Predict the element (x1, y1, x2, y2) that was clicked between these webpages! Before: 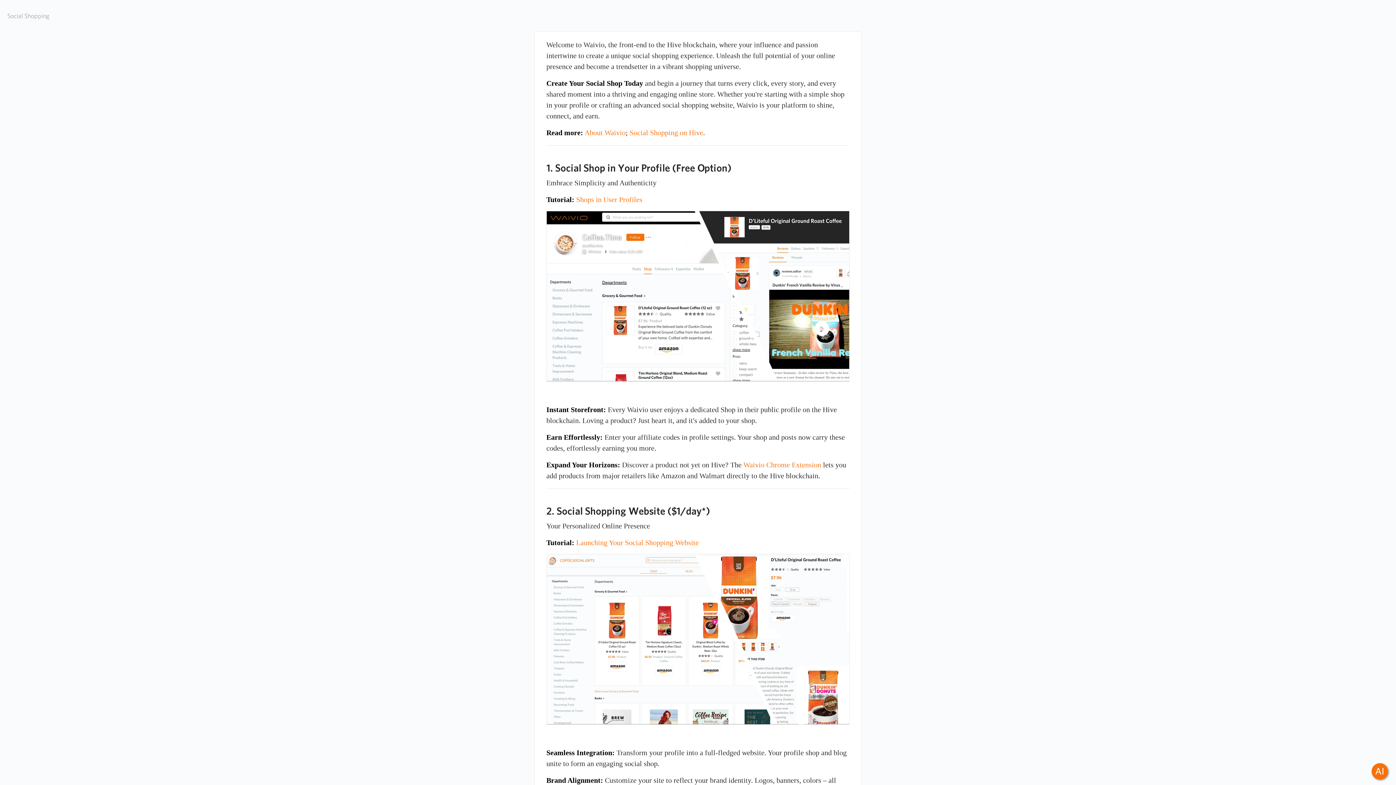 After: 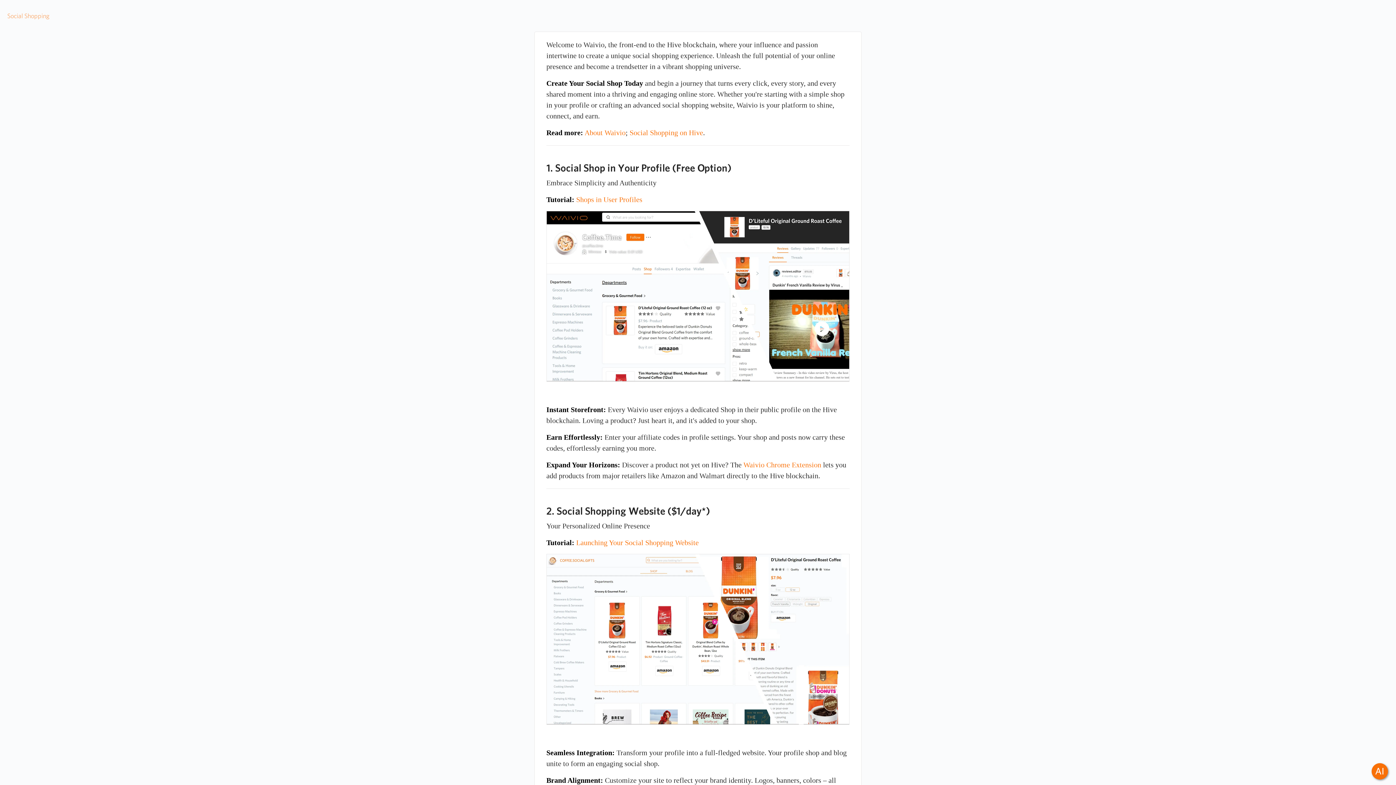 Action: label: Social Shopping bbox: (7, 11, 49, 20)